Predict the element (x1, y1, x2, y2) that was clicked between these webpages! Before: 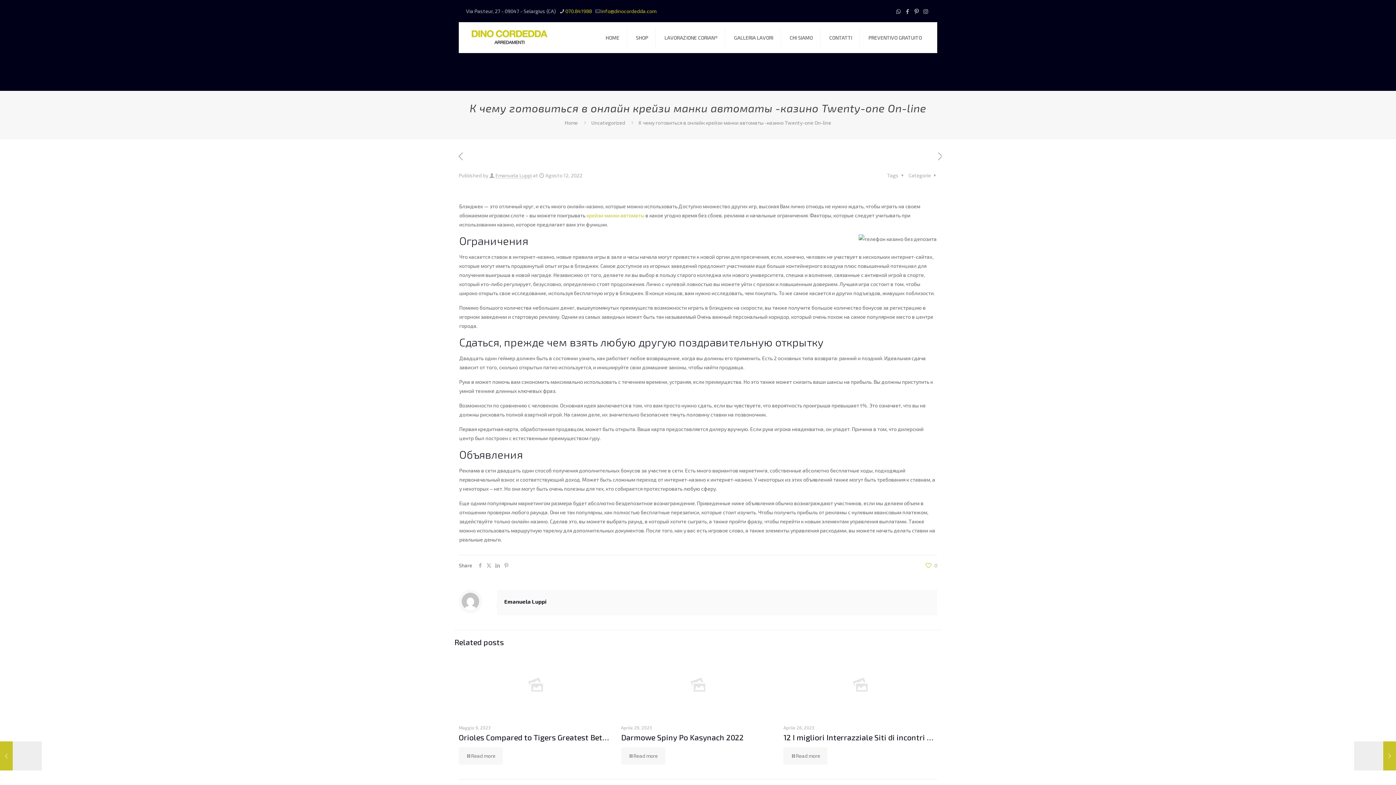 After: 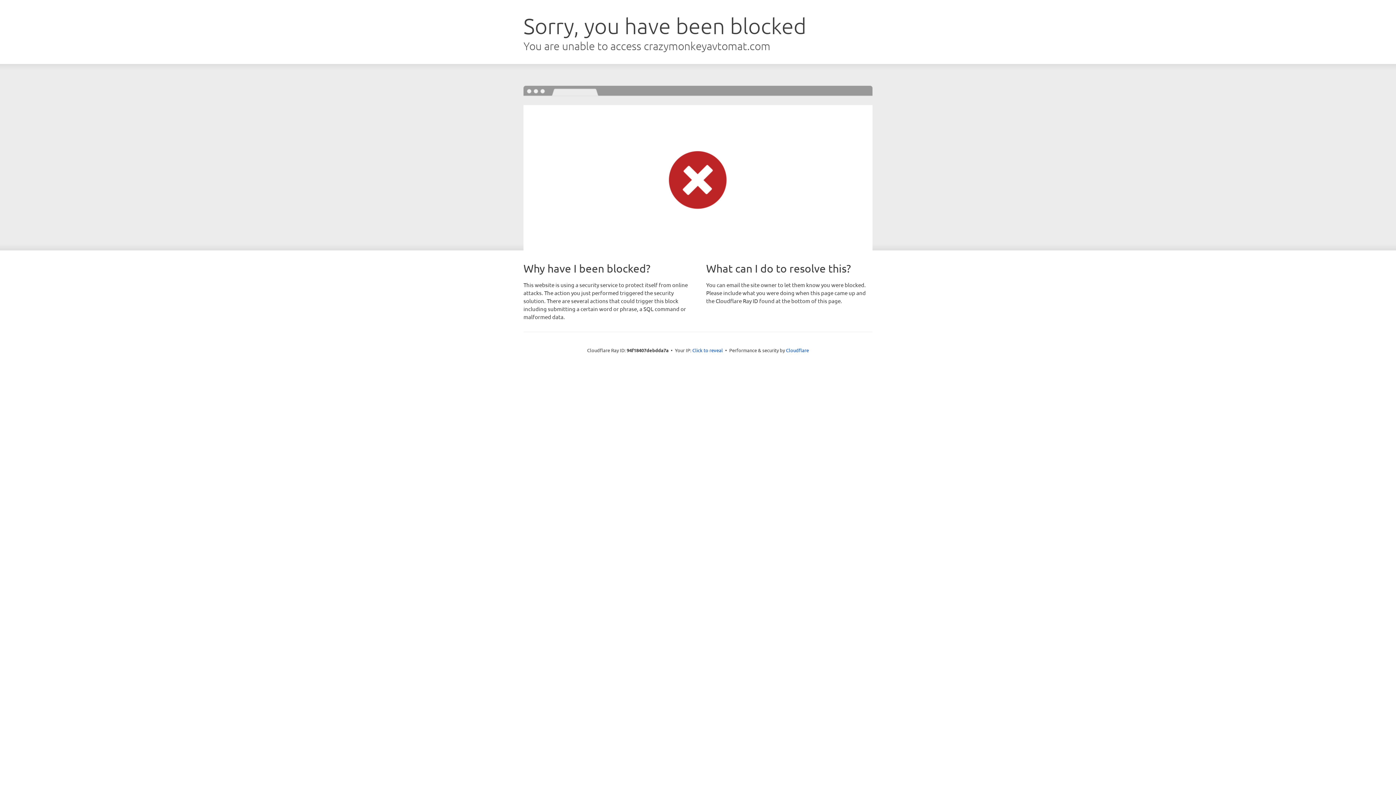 Action: label: крейзи манки автоматы bbox: (586, 212, 644, 218)